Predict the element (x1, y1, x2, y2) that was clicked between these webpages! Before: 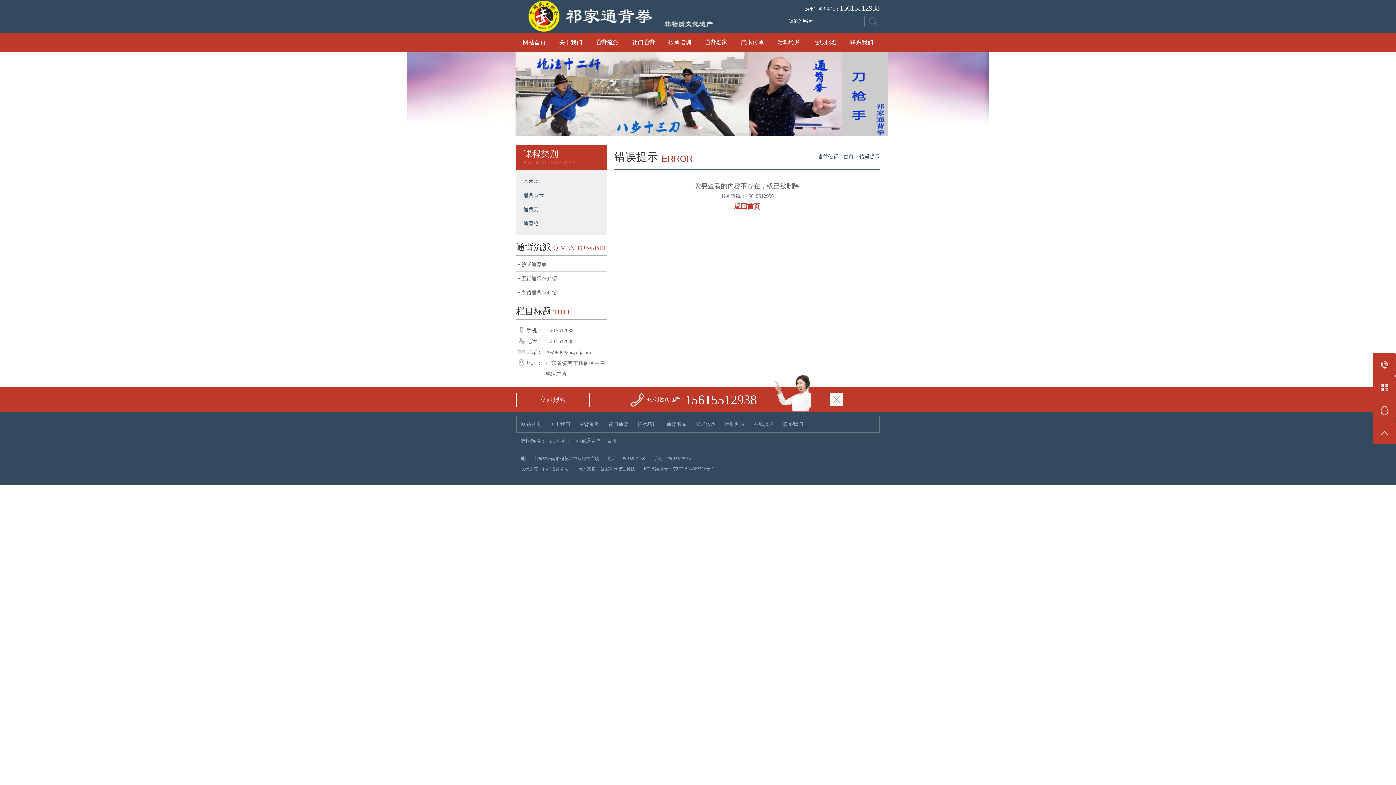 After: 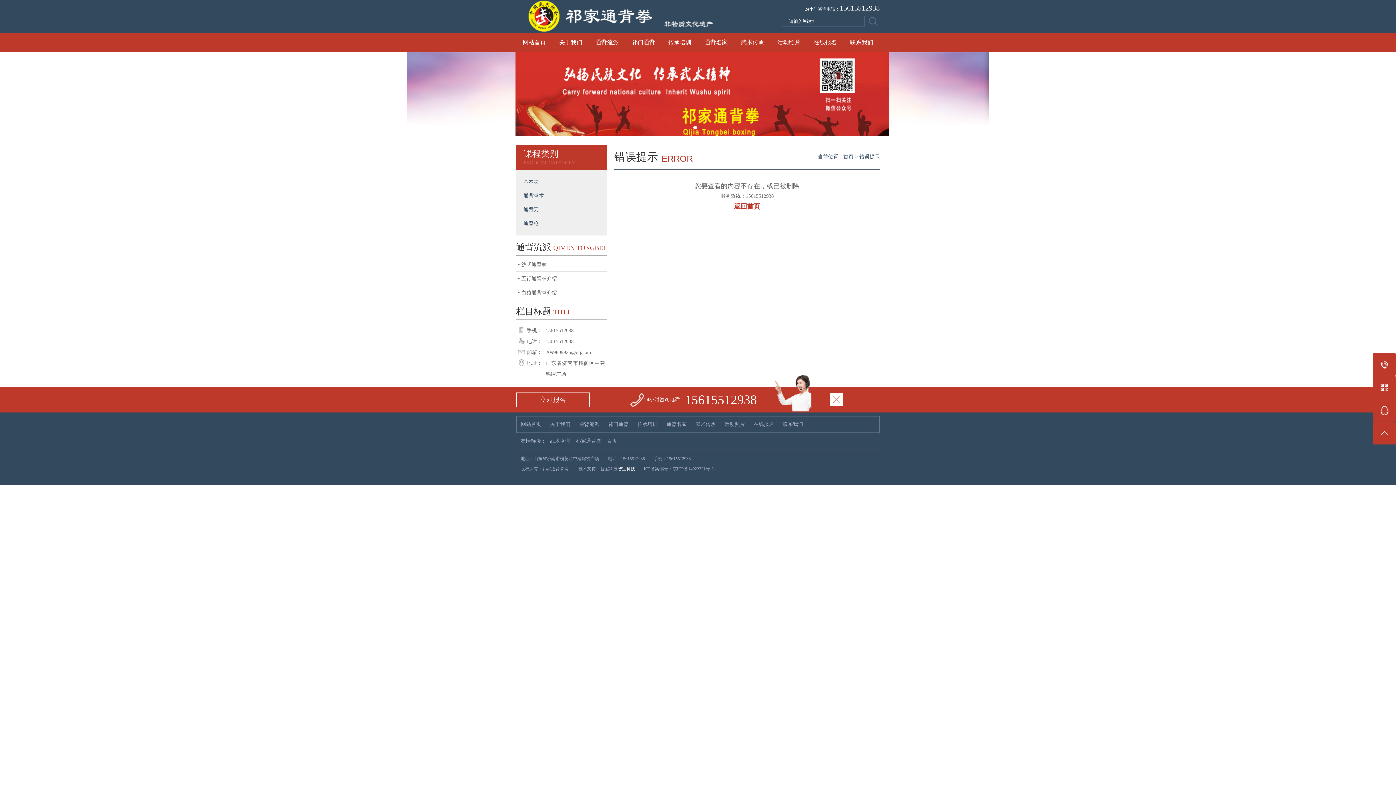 Action: bbox: (617, 466, 635, 471) label: 智宝科技